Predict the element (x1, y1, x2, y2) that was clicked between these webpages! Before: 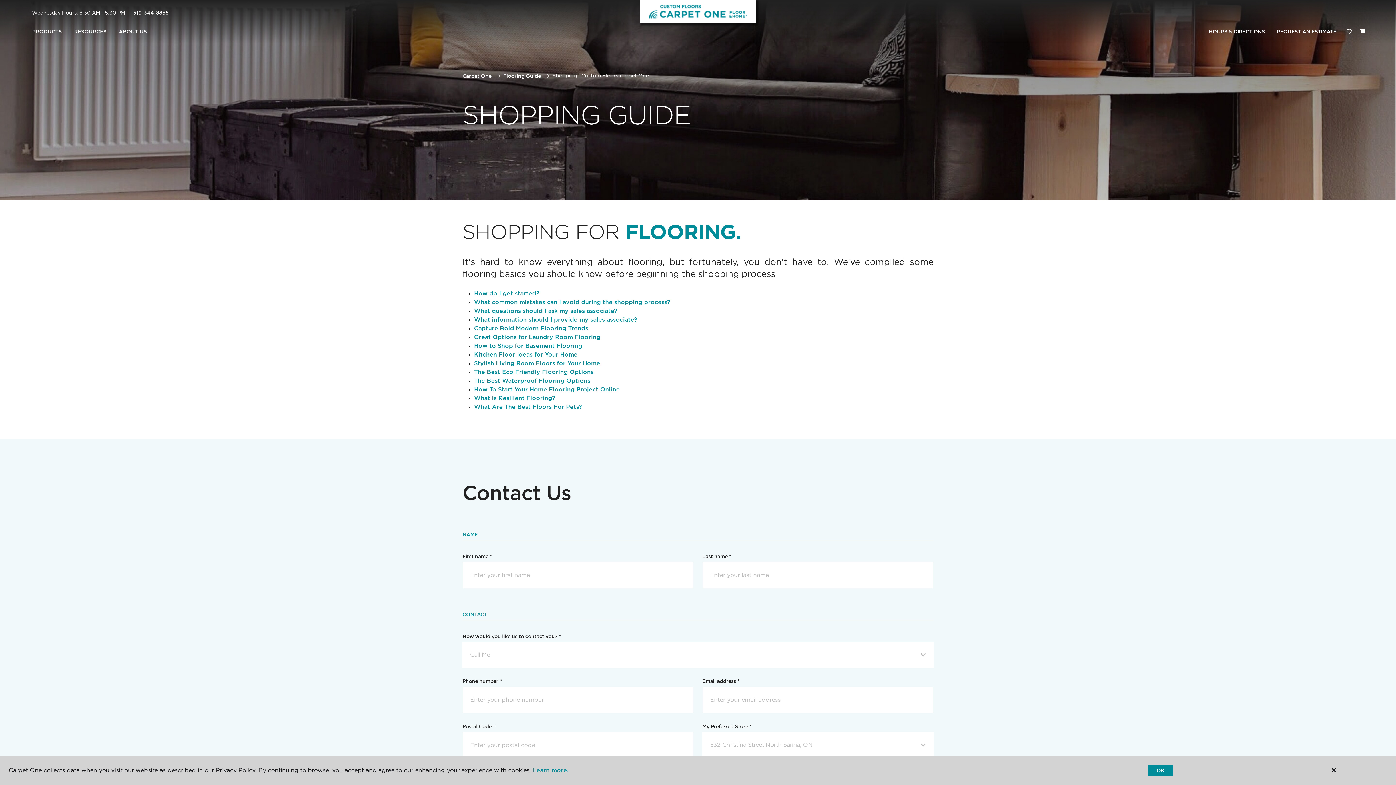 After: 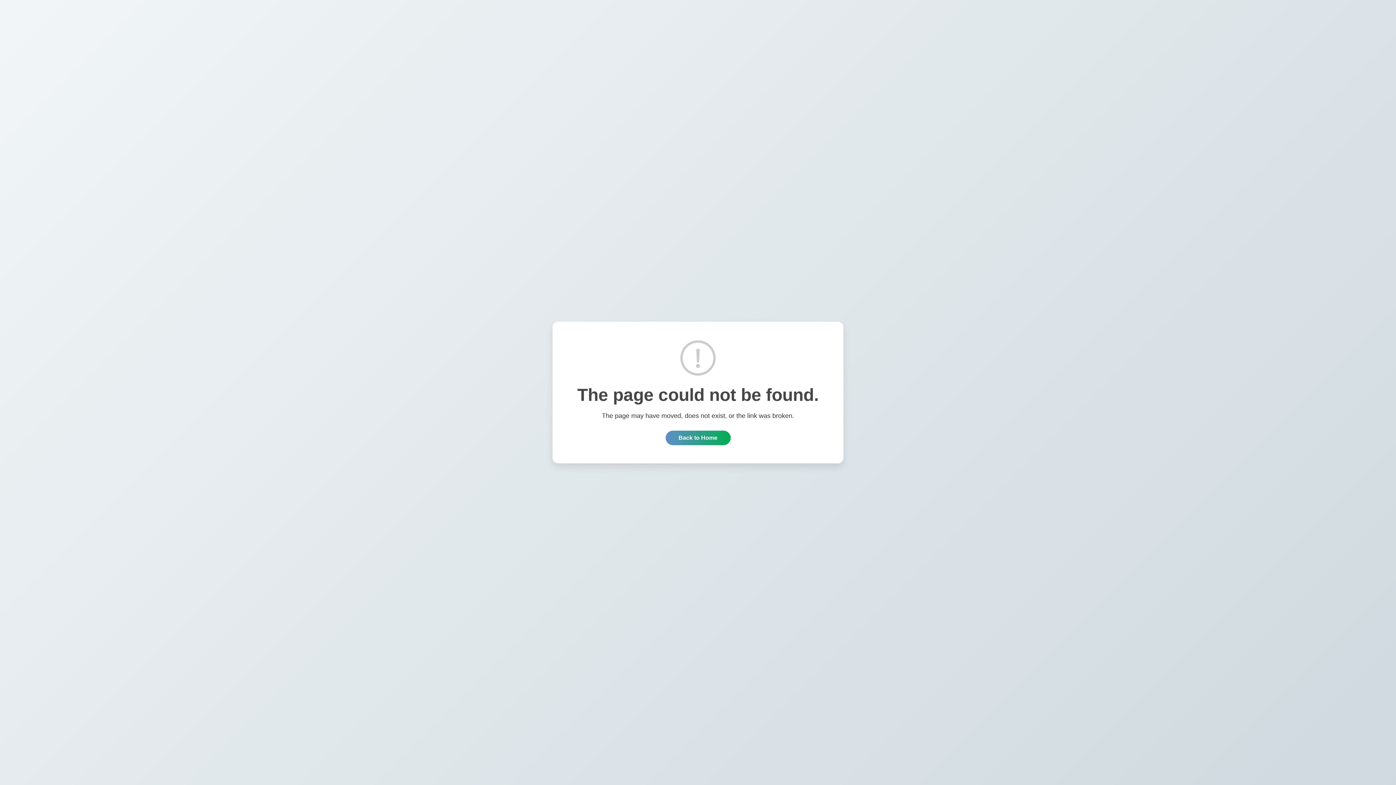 Action: bbox: (474, 403, 582, 410) label: What Are The Best Floors For Pets?